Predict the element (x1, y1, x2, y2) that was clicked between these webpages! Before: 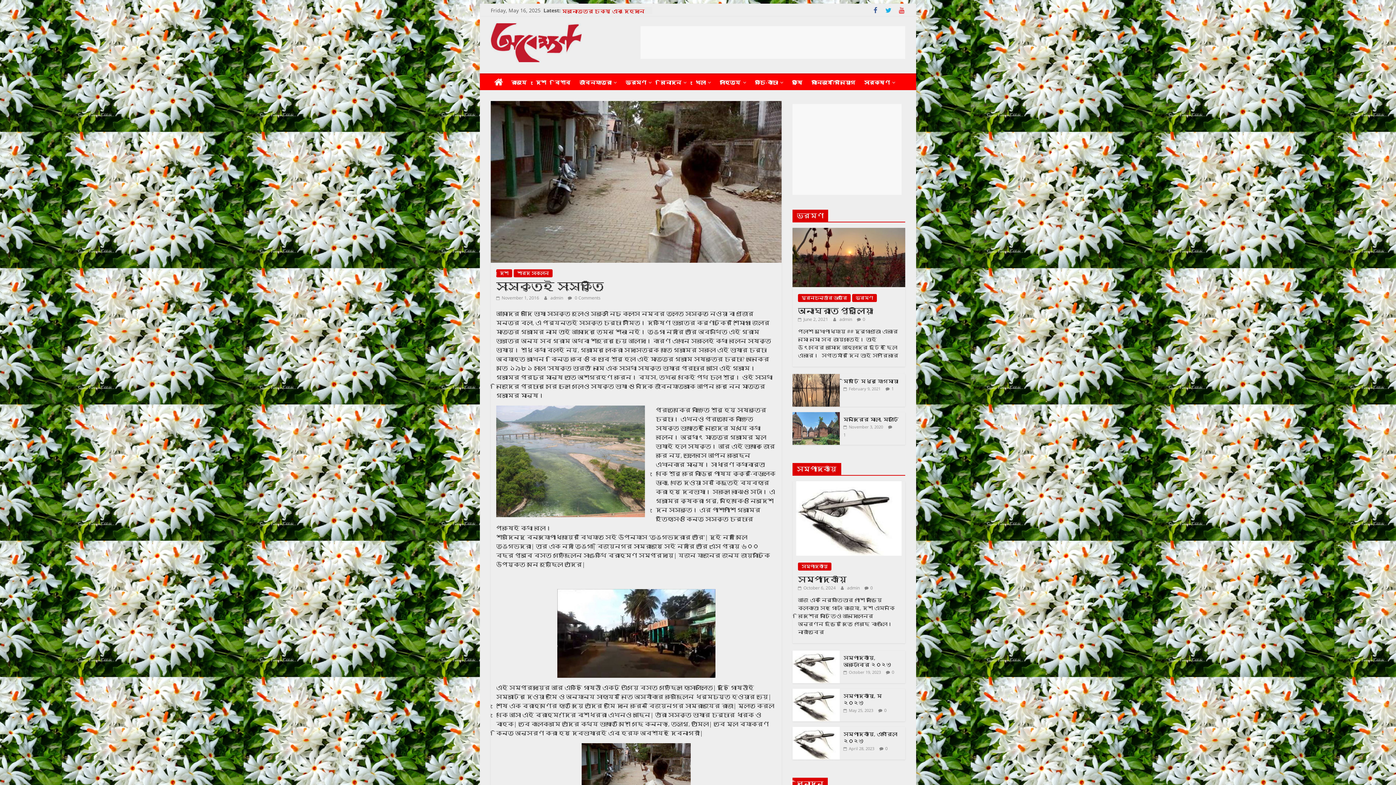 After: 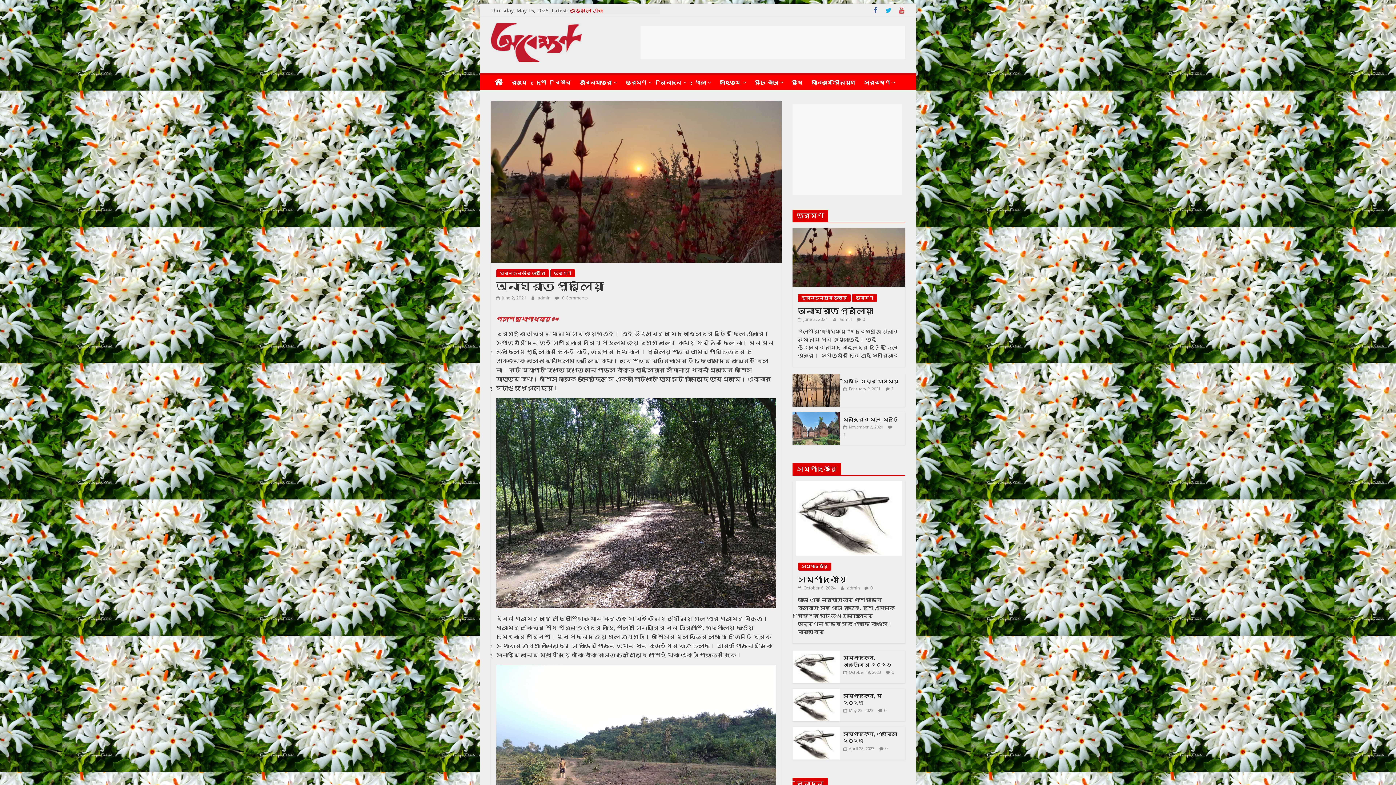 Action: label: অনাঘ্রাত পুরুলিয়া bbox: (798, 305, 873, 315)